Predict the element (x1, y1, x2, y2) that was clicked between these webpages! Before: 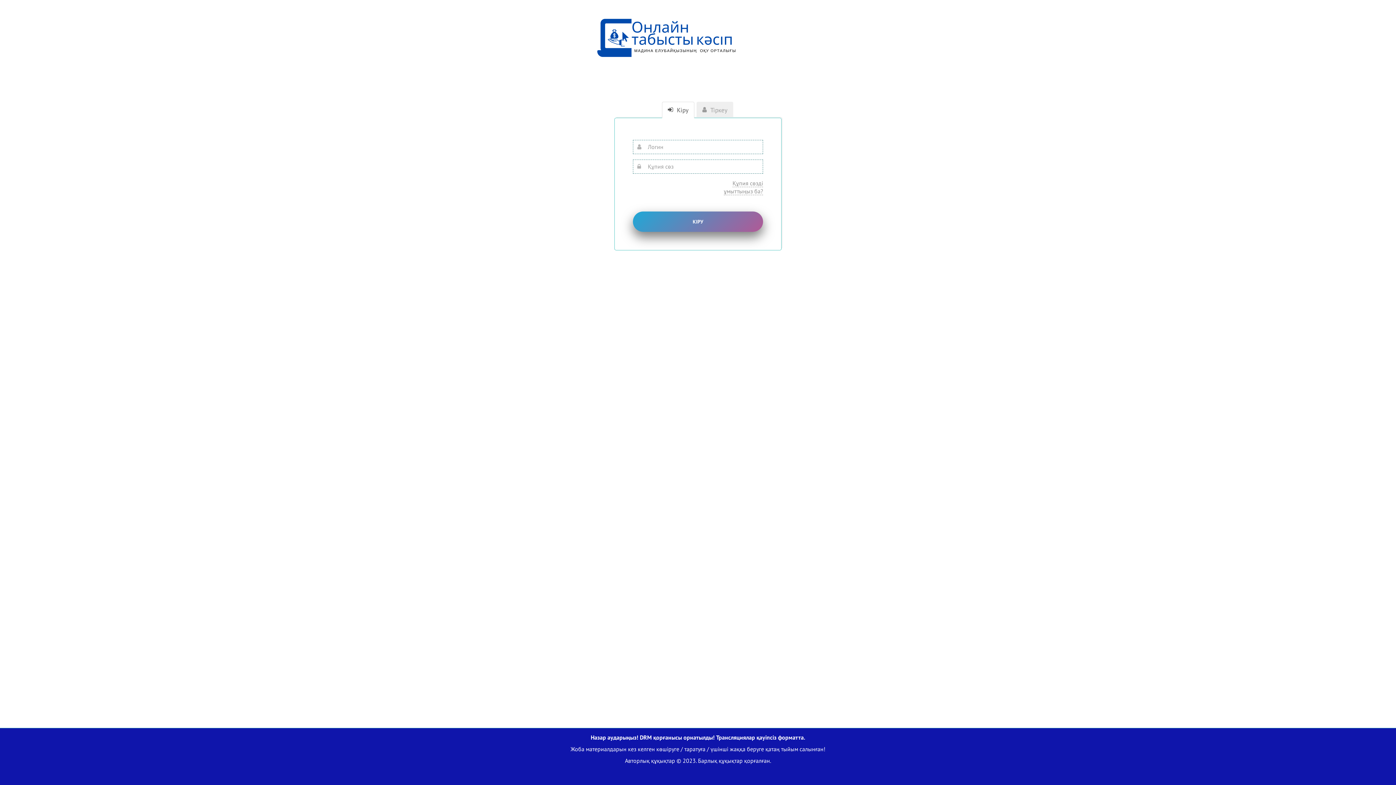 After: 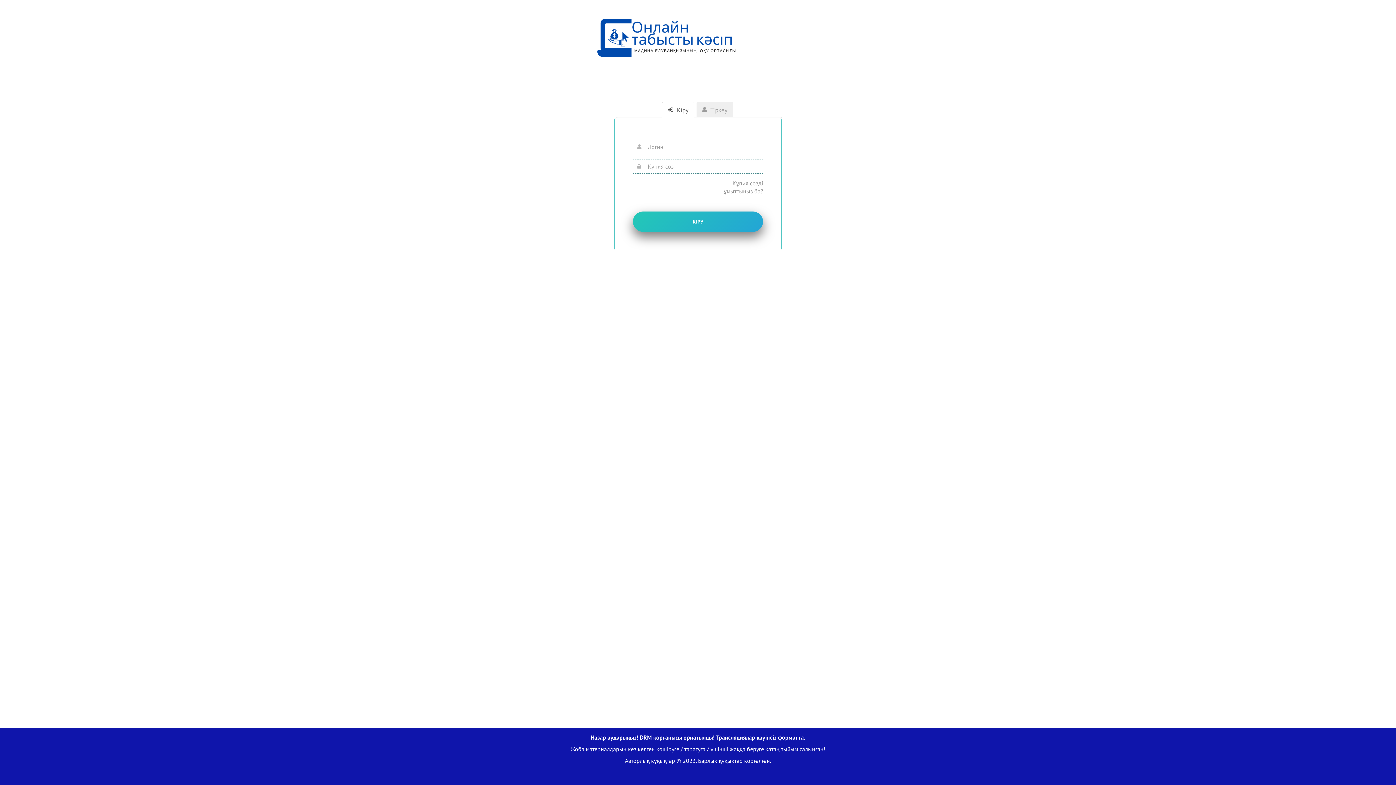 Action: bbox: (552, 5, 843, 78)